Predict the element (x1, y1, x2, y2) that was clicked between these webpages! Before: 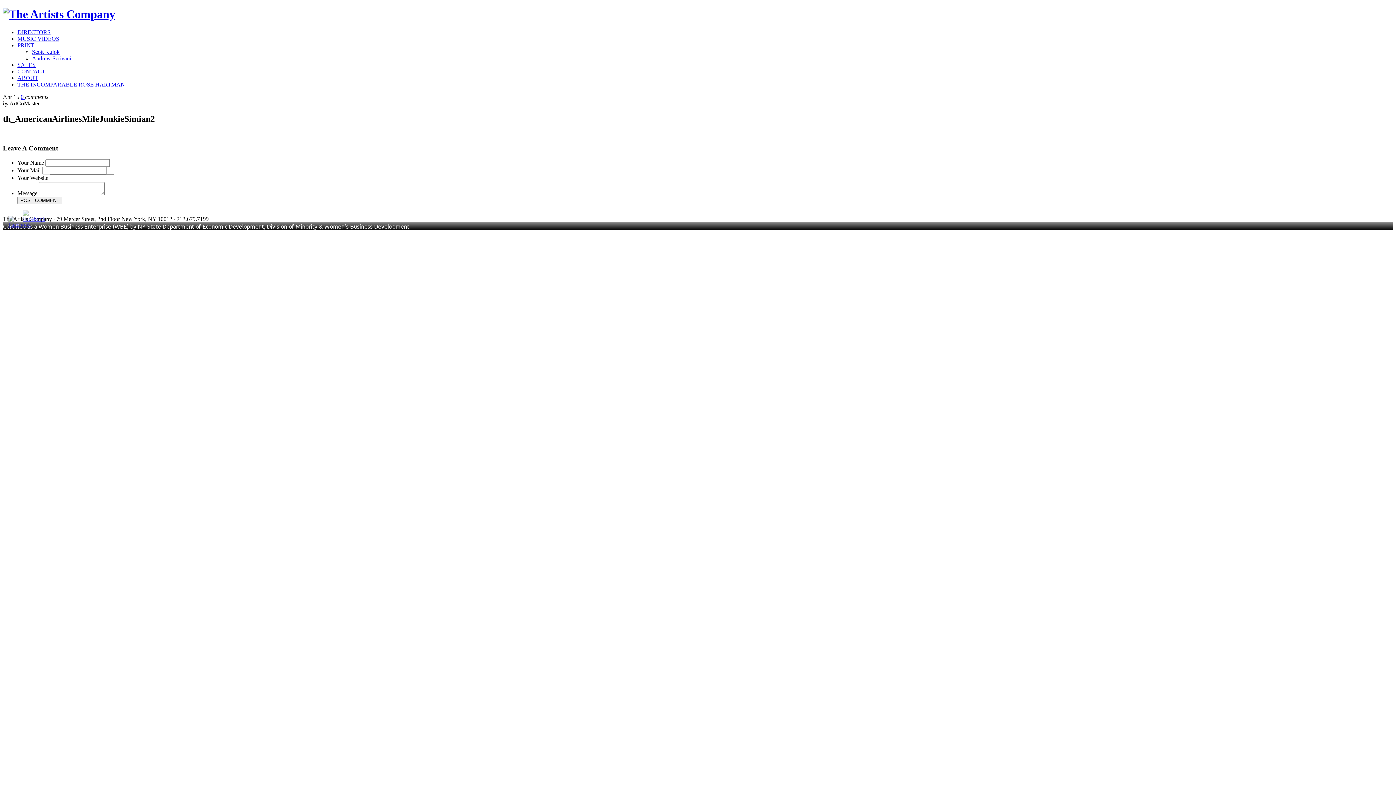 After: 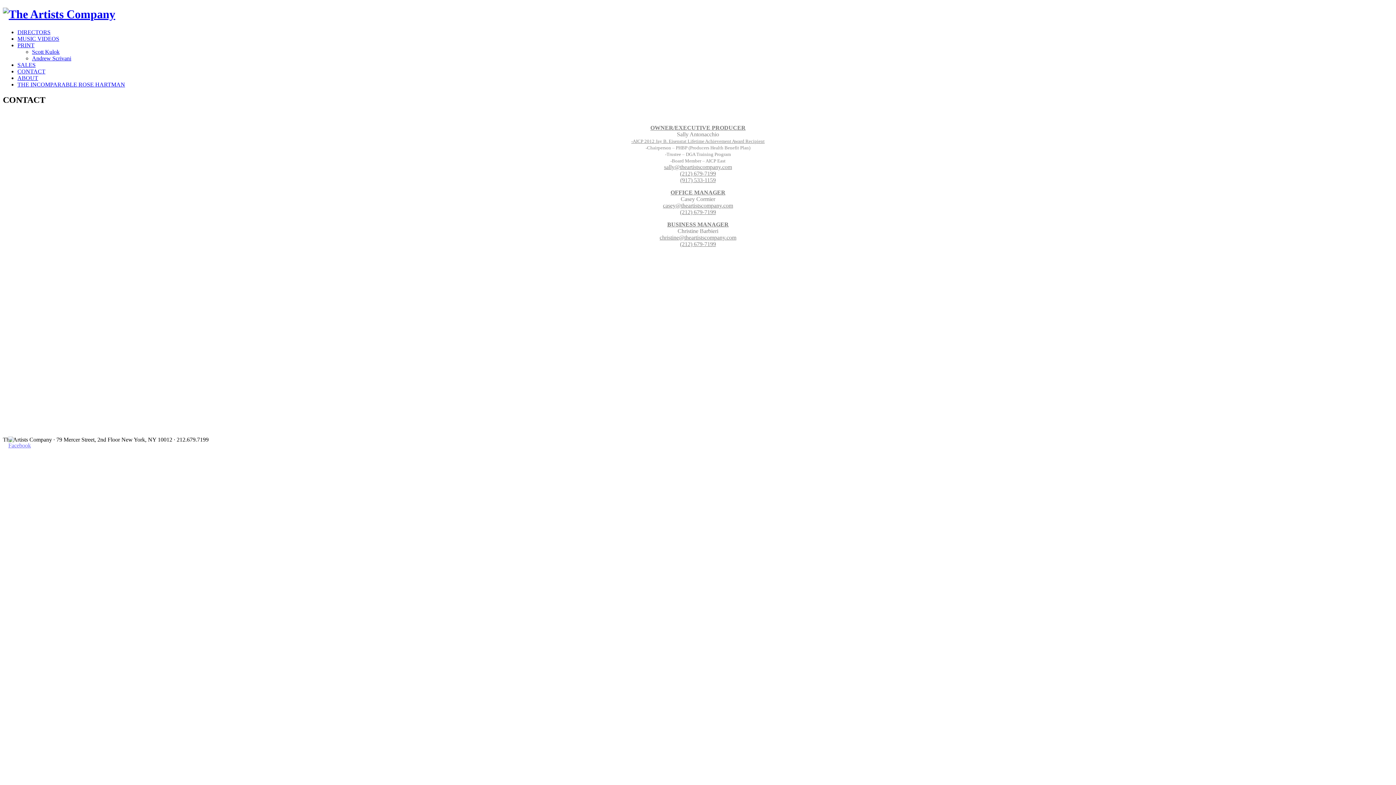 Action: label: CONTACT bbox: (17, 68, 45, 74)